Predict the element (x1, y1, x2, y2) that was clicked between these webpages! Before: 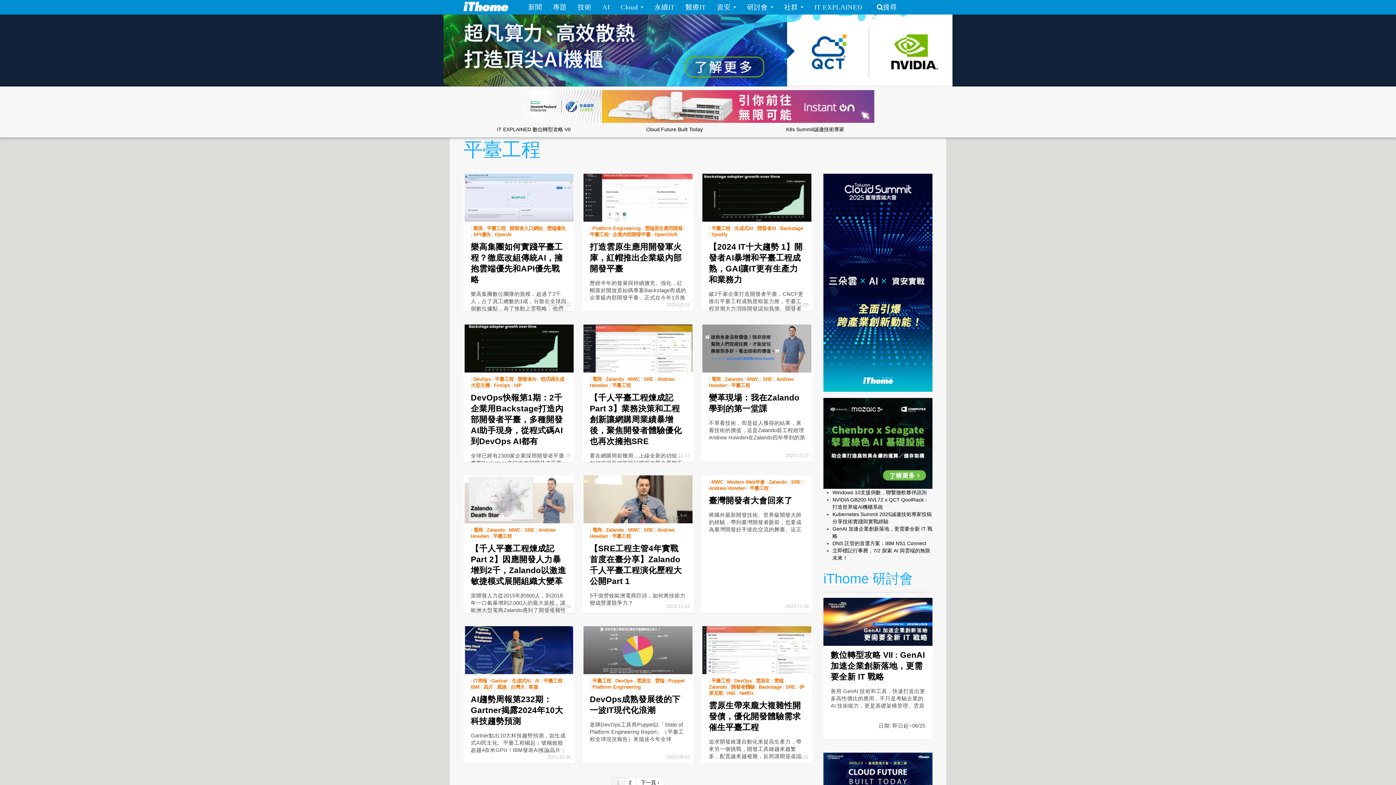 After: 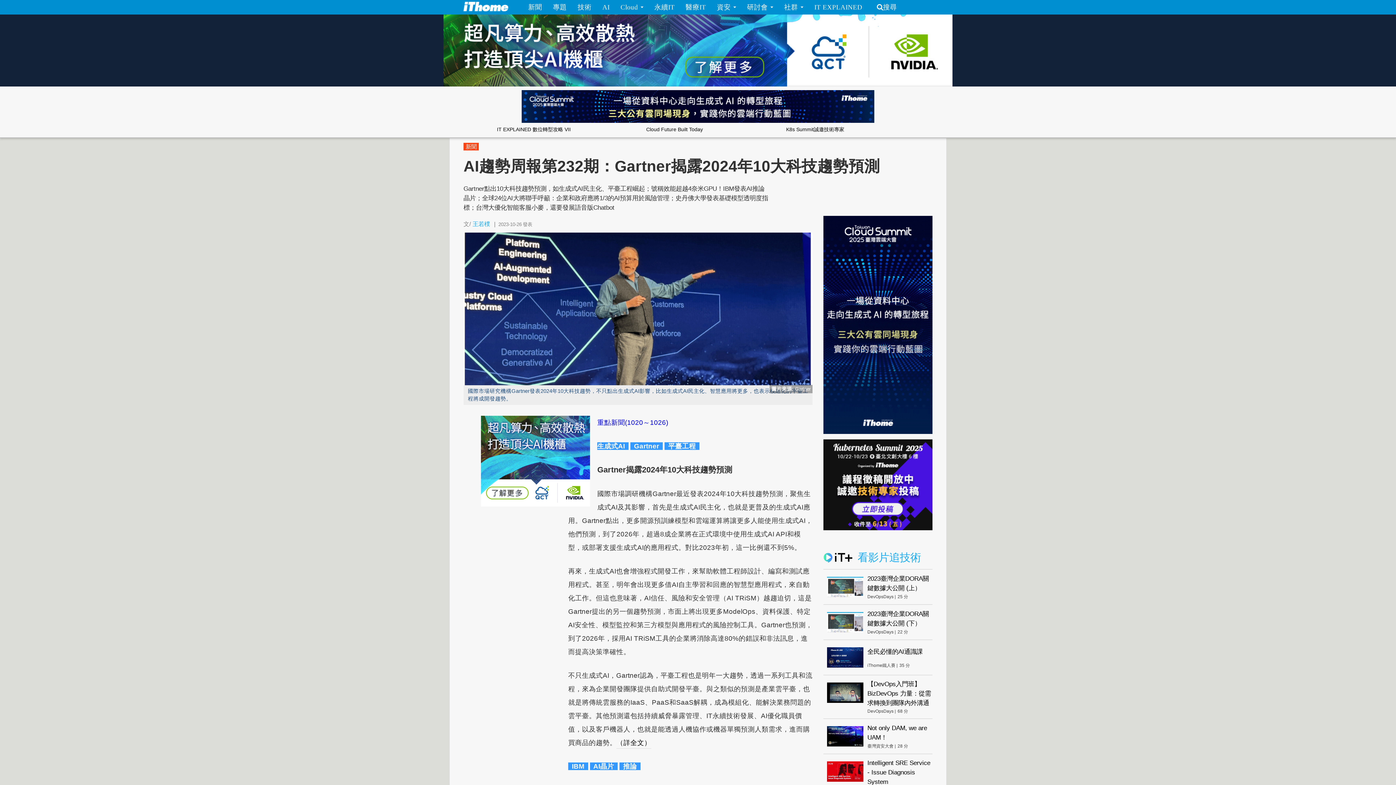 Action: bbox: (470, 694, 563, 726) label: AI趨勢周報第232期：Gartner揭露2024年10大科技趨勢預測